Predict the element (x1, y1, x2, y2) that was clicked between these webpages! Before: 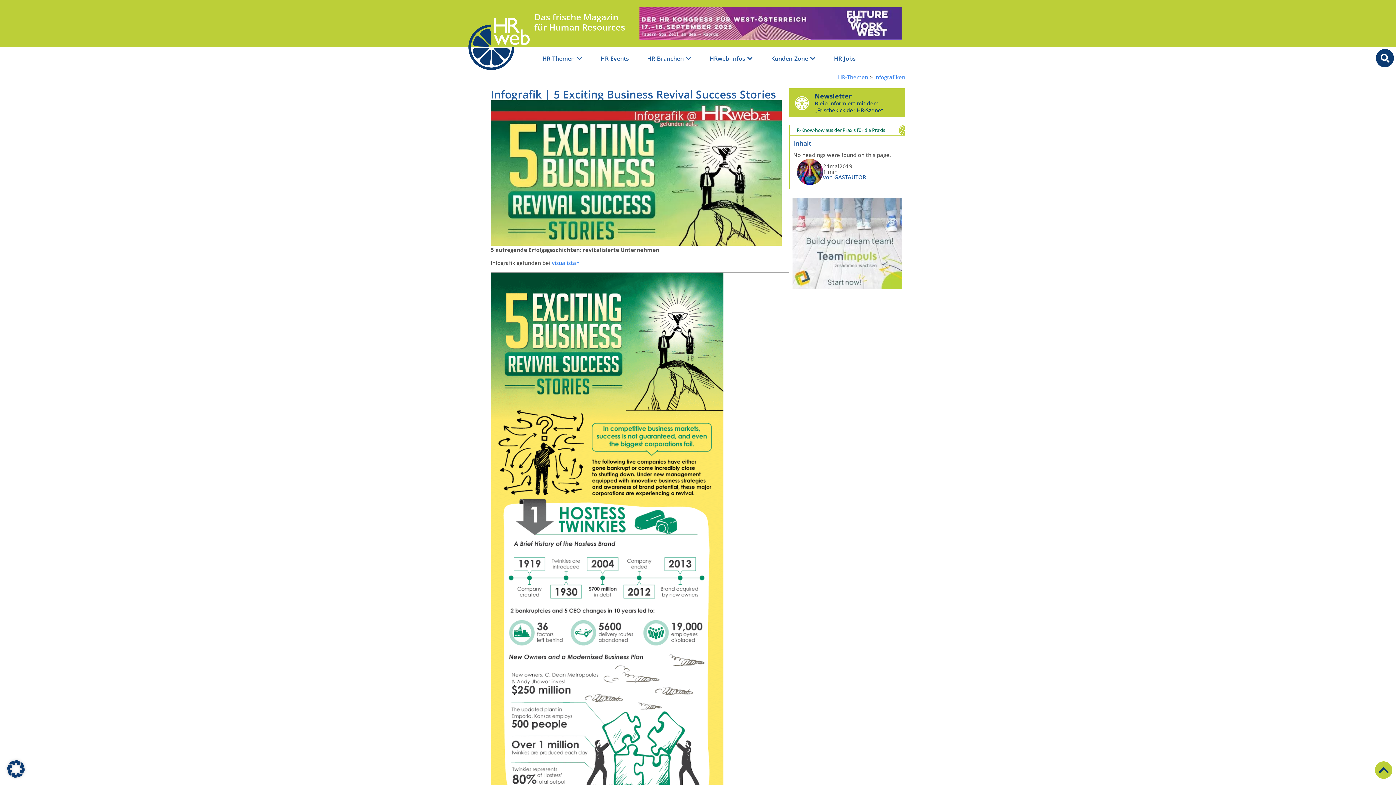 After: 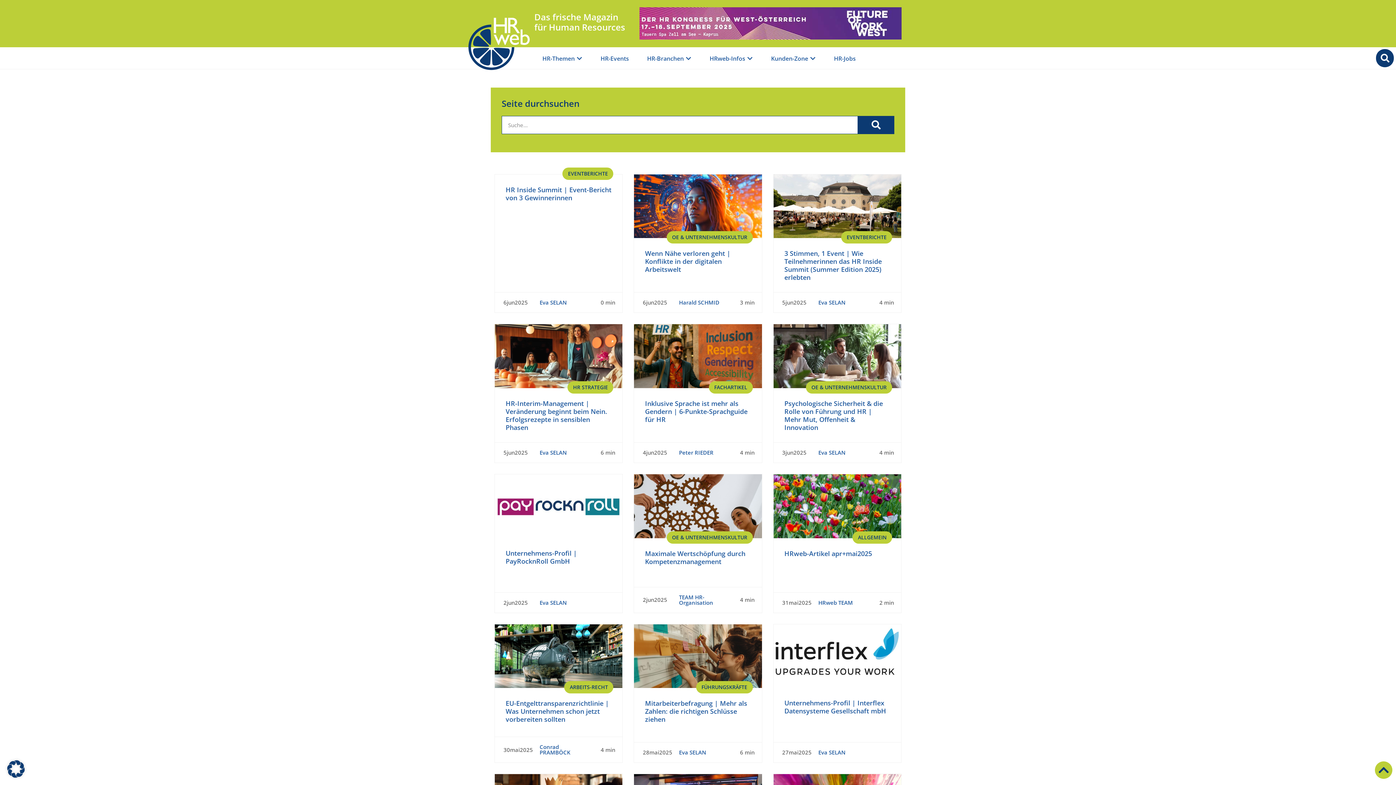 Action: bbox: (1381, 53, 1389, 62)